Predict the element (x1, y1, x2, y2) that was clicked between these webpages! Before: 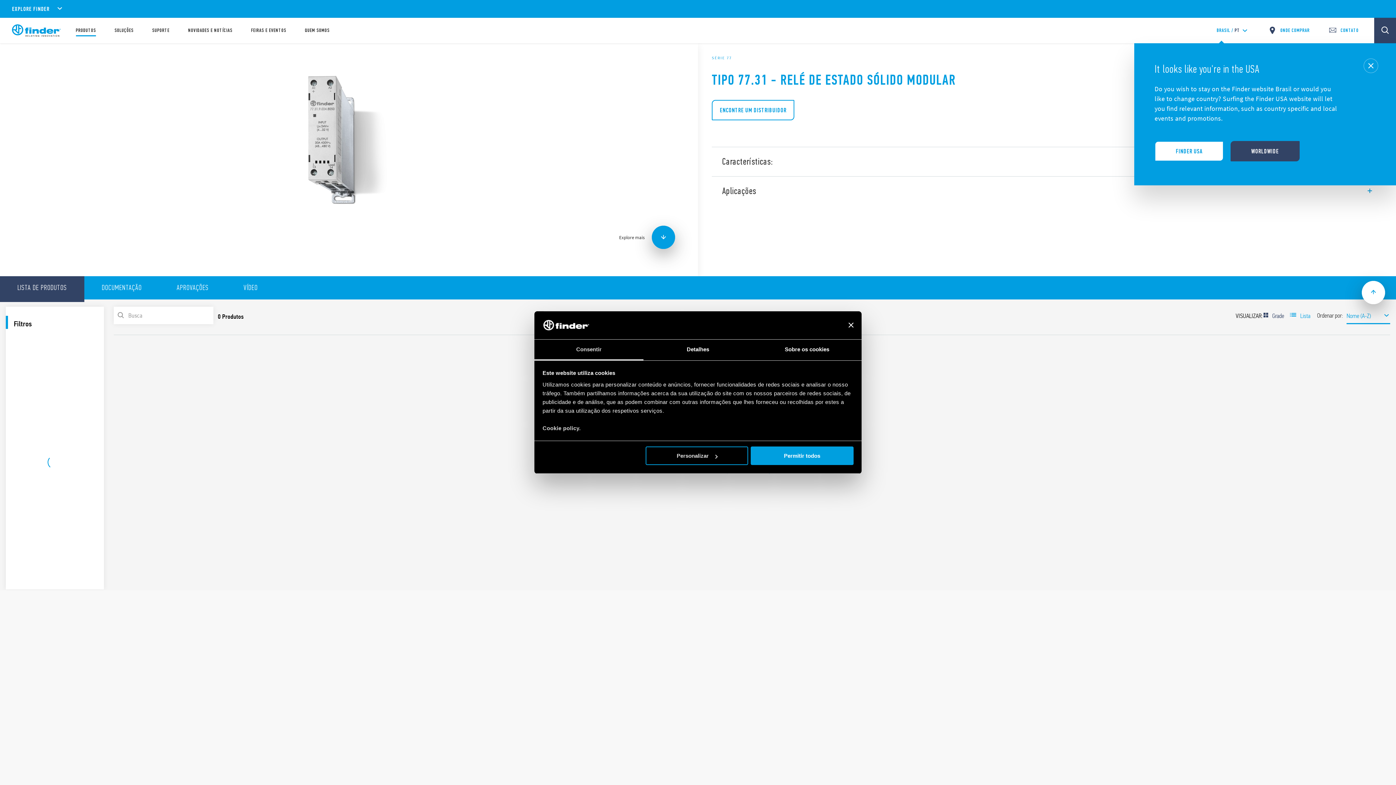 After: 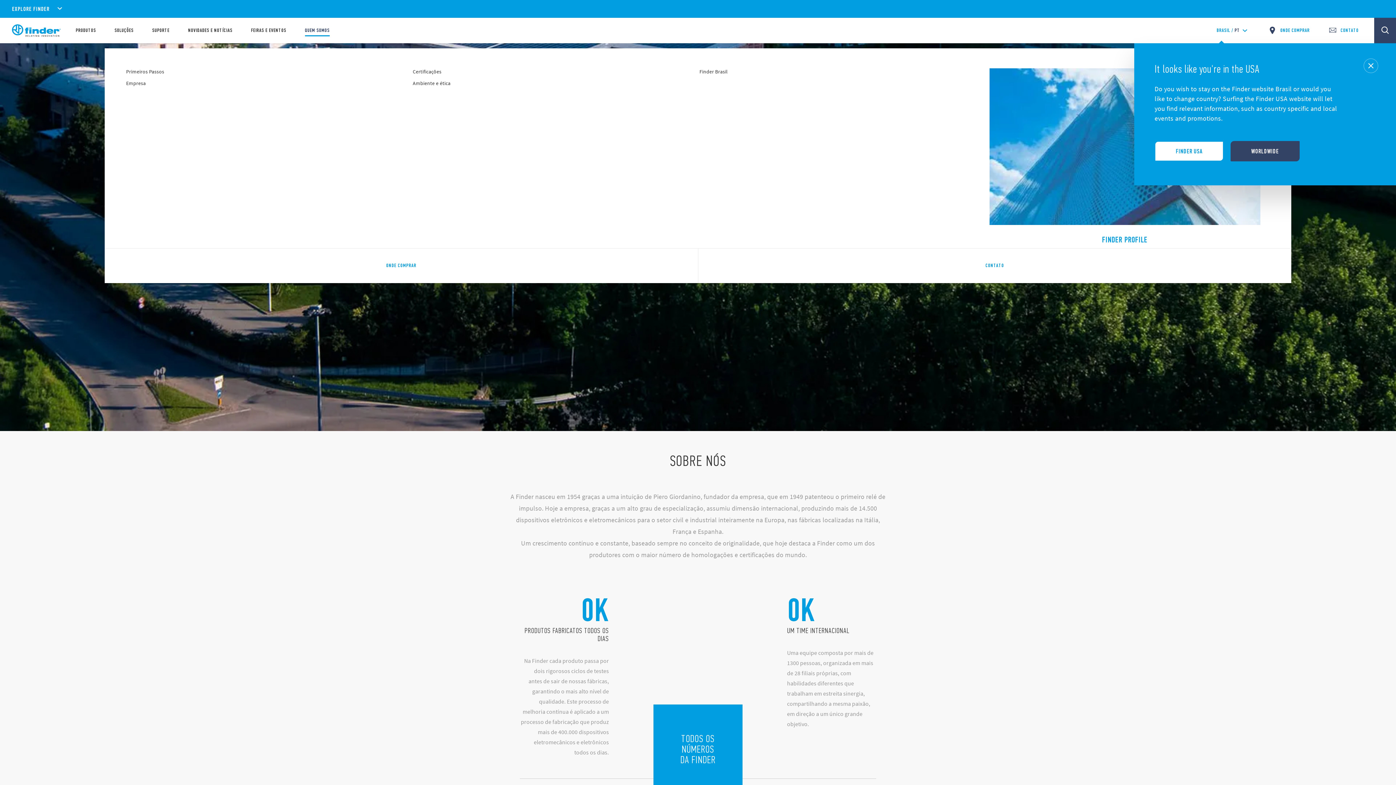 Action: bbox: (305, 28, 329, 33) label: QUEM SOMOS